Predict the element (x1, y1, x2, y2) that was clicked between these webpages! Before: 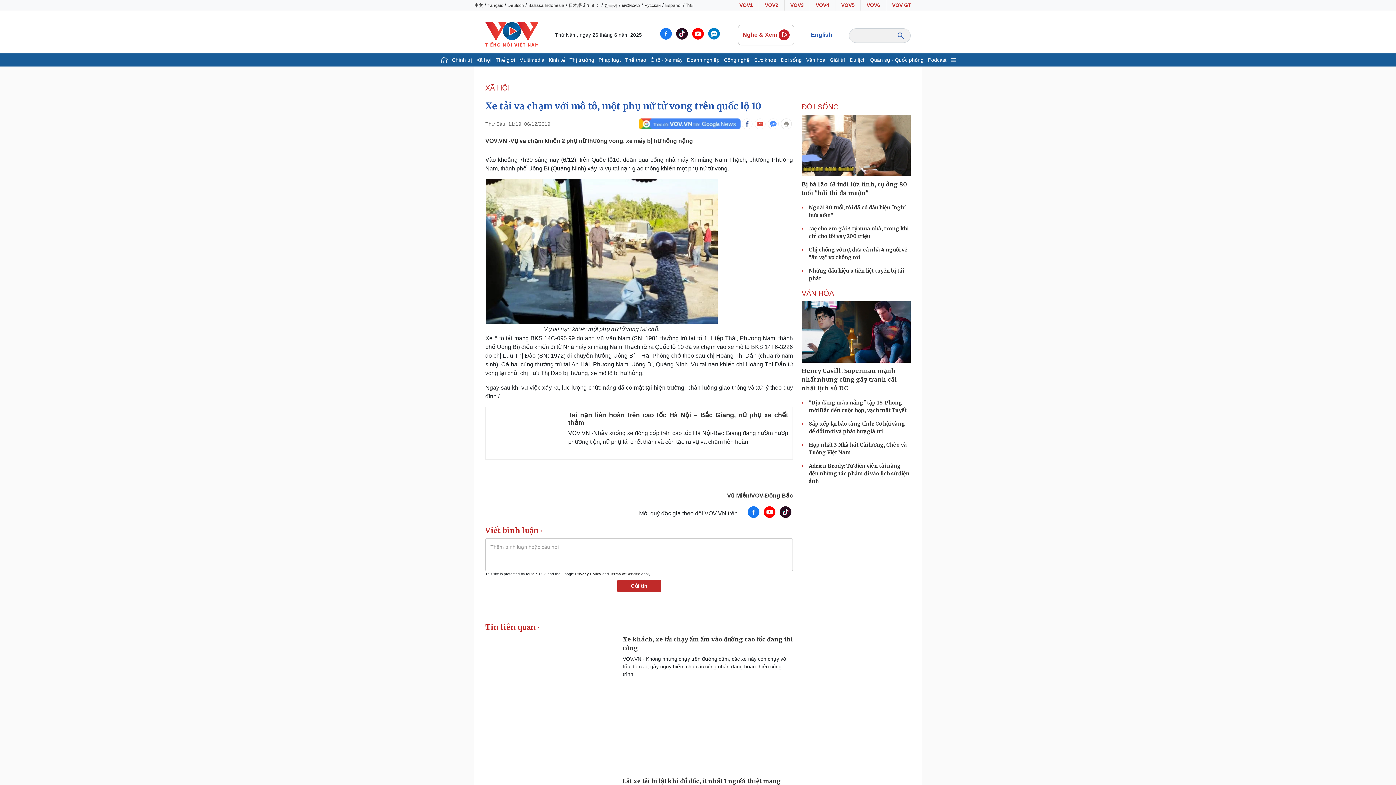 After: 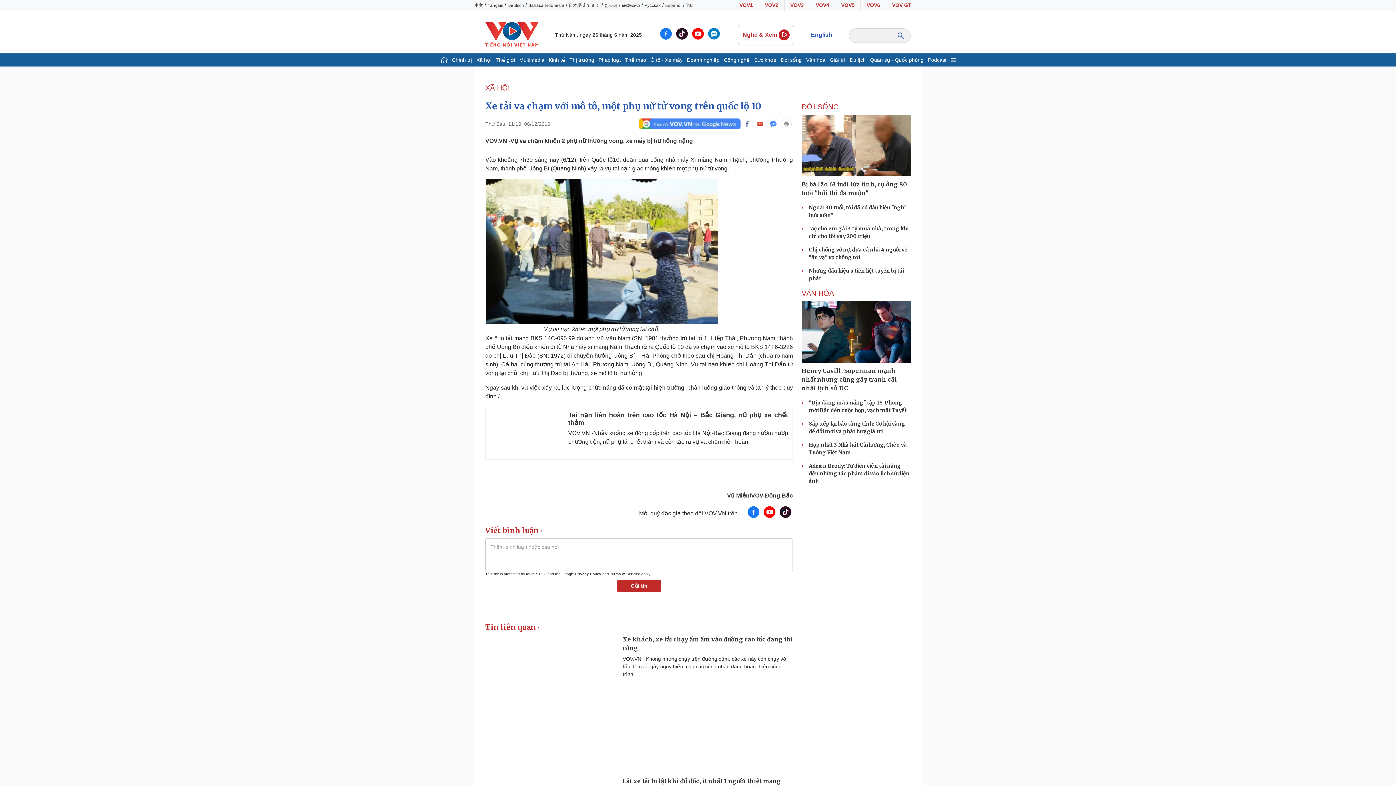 Action: bbox: (764, 513, 777, 519) label:  